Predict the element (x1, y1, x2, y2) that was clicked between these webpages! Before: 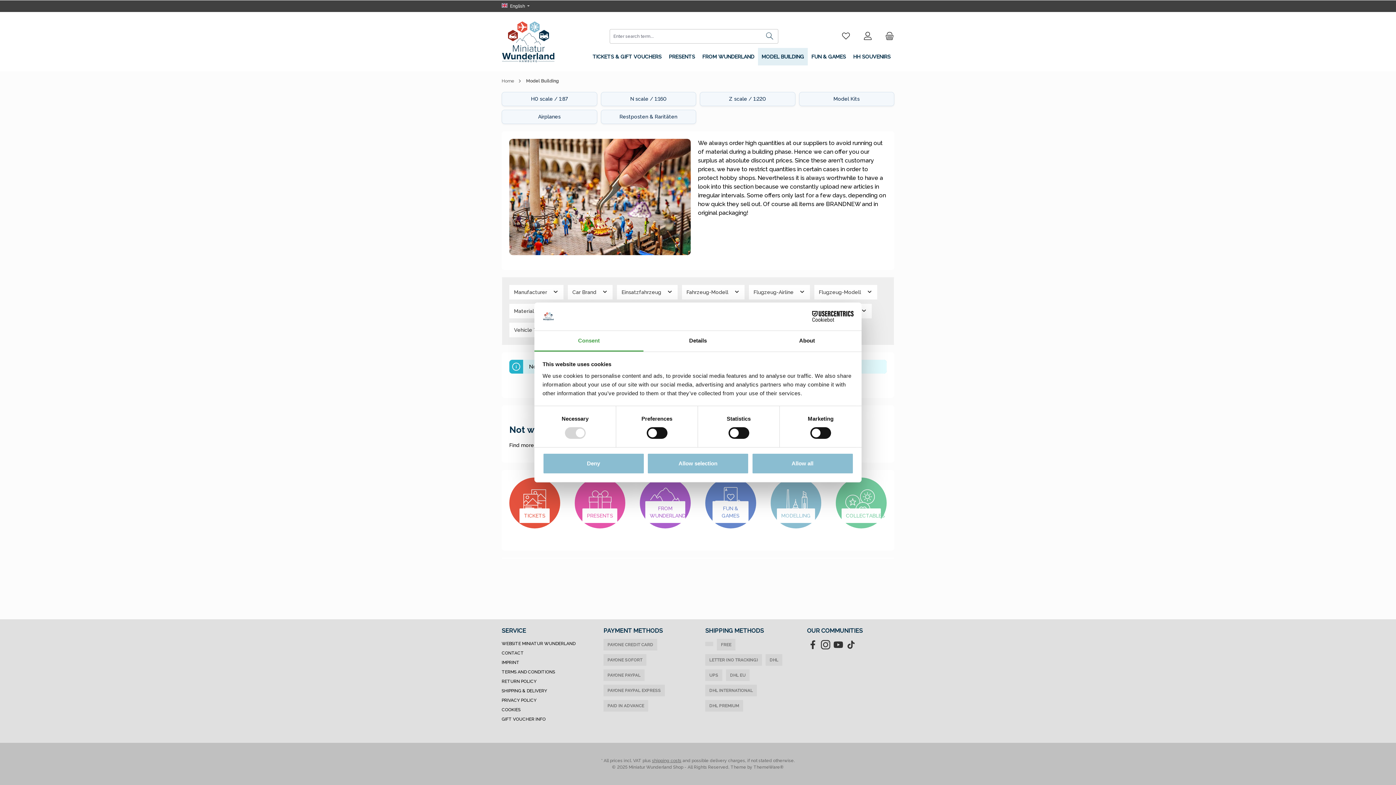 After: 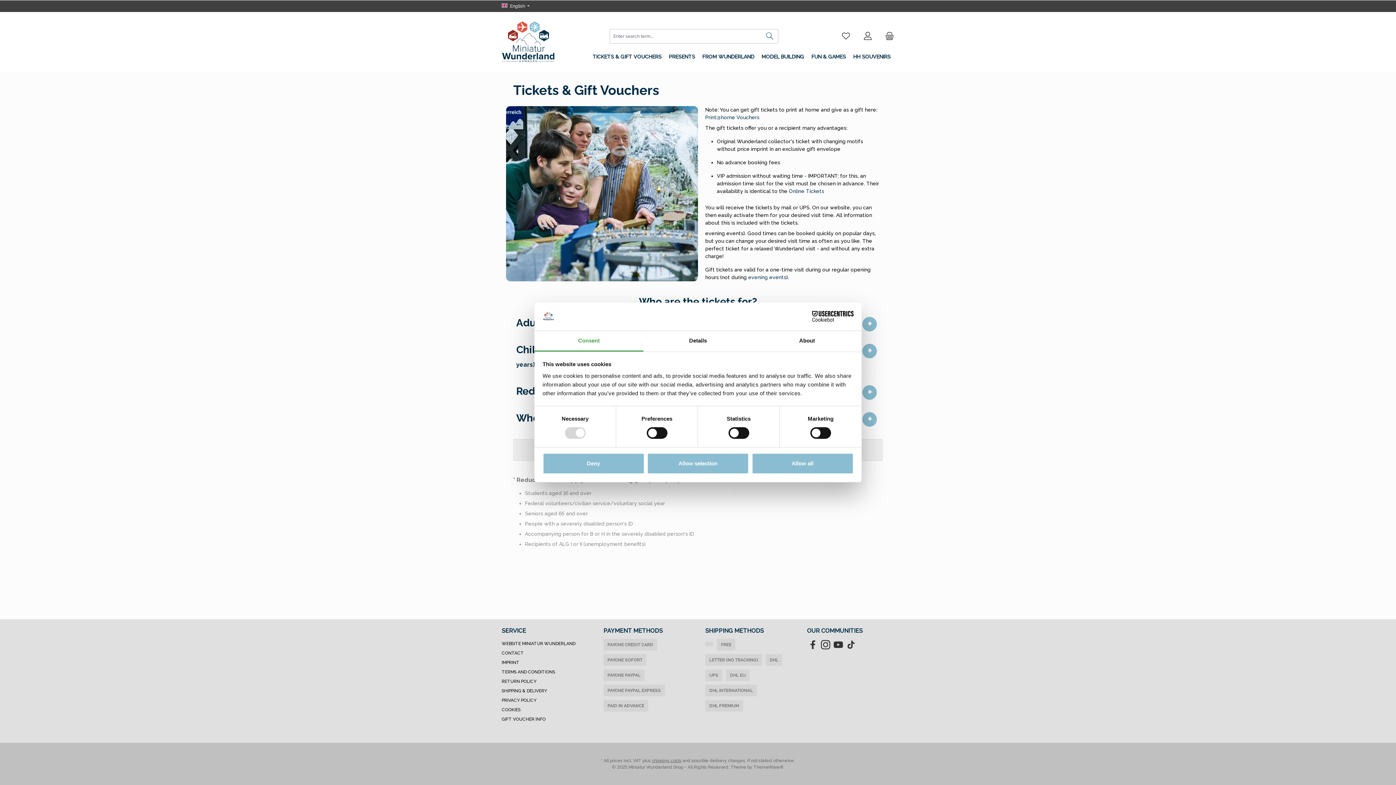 Action: label: TICKETS & GIFT VOUCHERS bbox: (589, 48, 665, 65)